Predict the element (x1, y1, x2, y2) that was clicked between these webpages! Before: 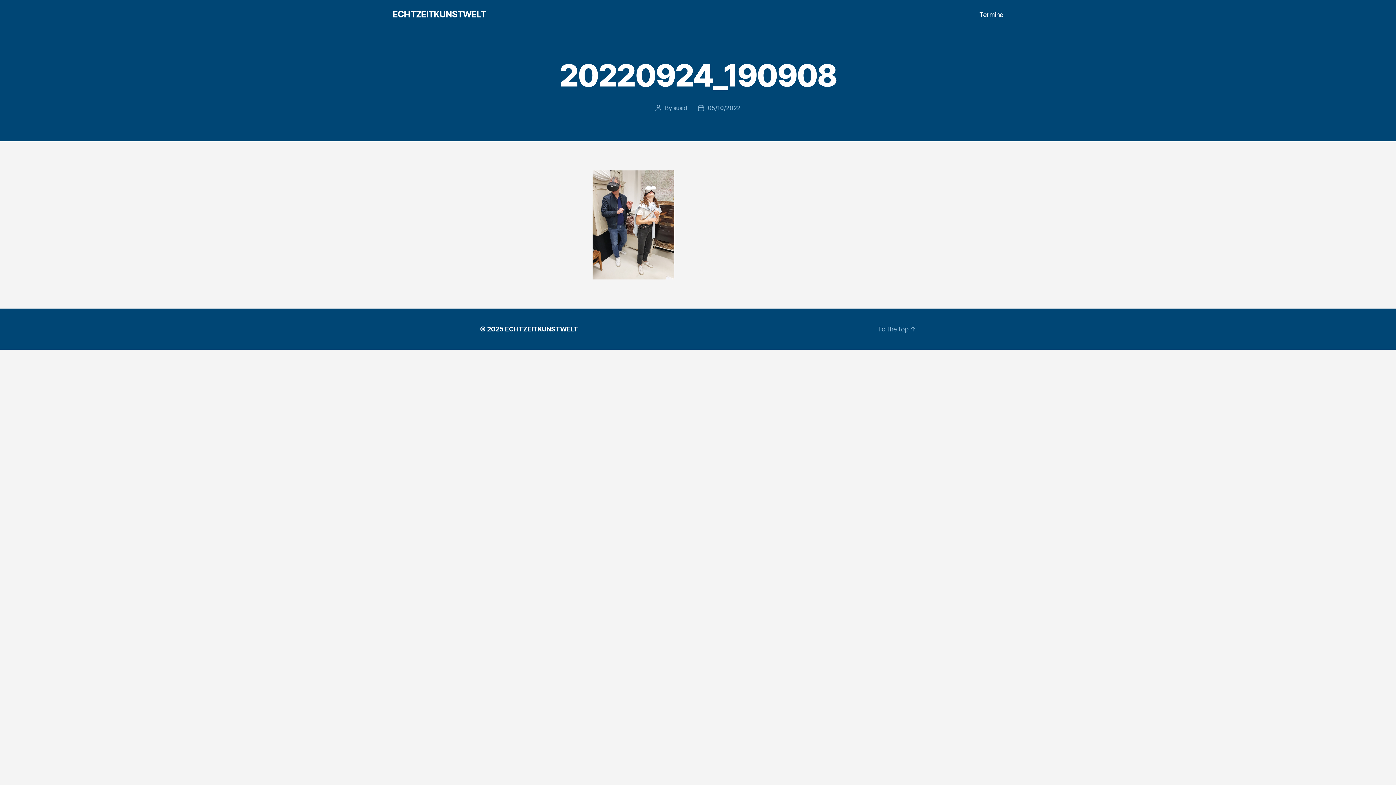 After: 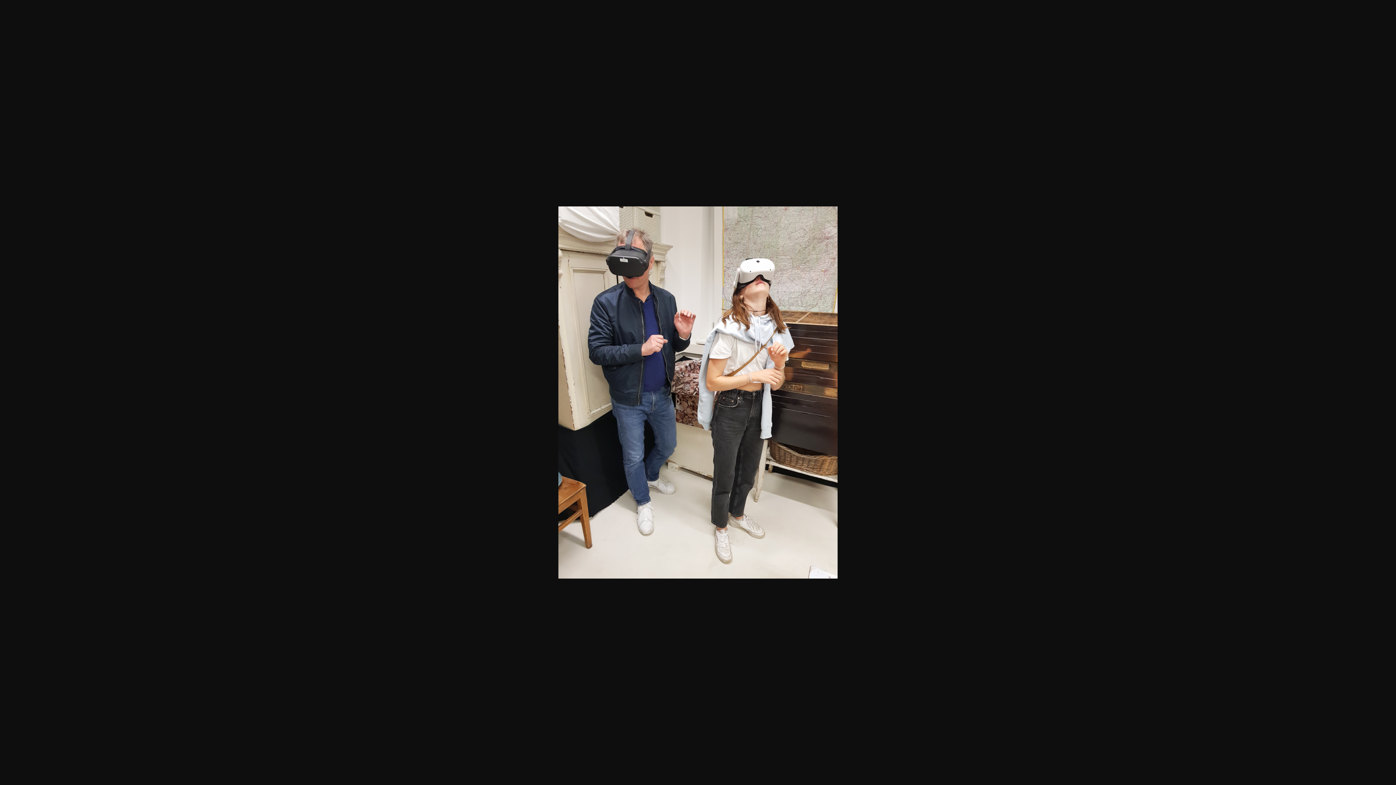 Action: bbox: (592, 170, 803, 279)